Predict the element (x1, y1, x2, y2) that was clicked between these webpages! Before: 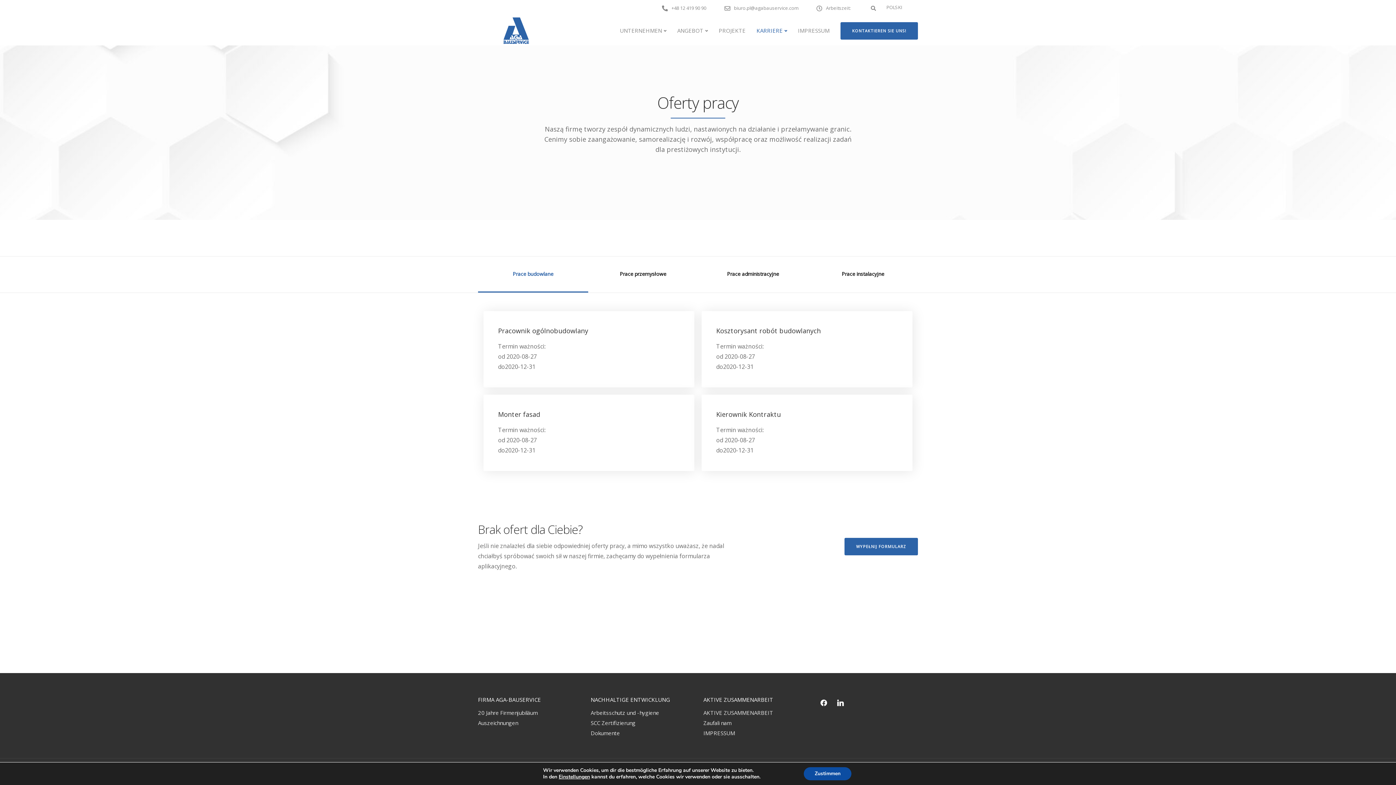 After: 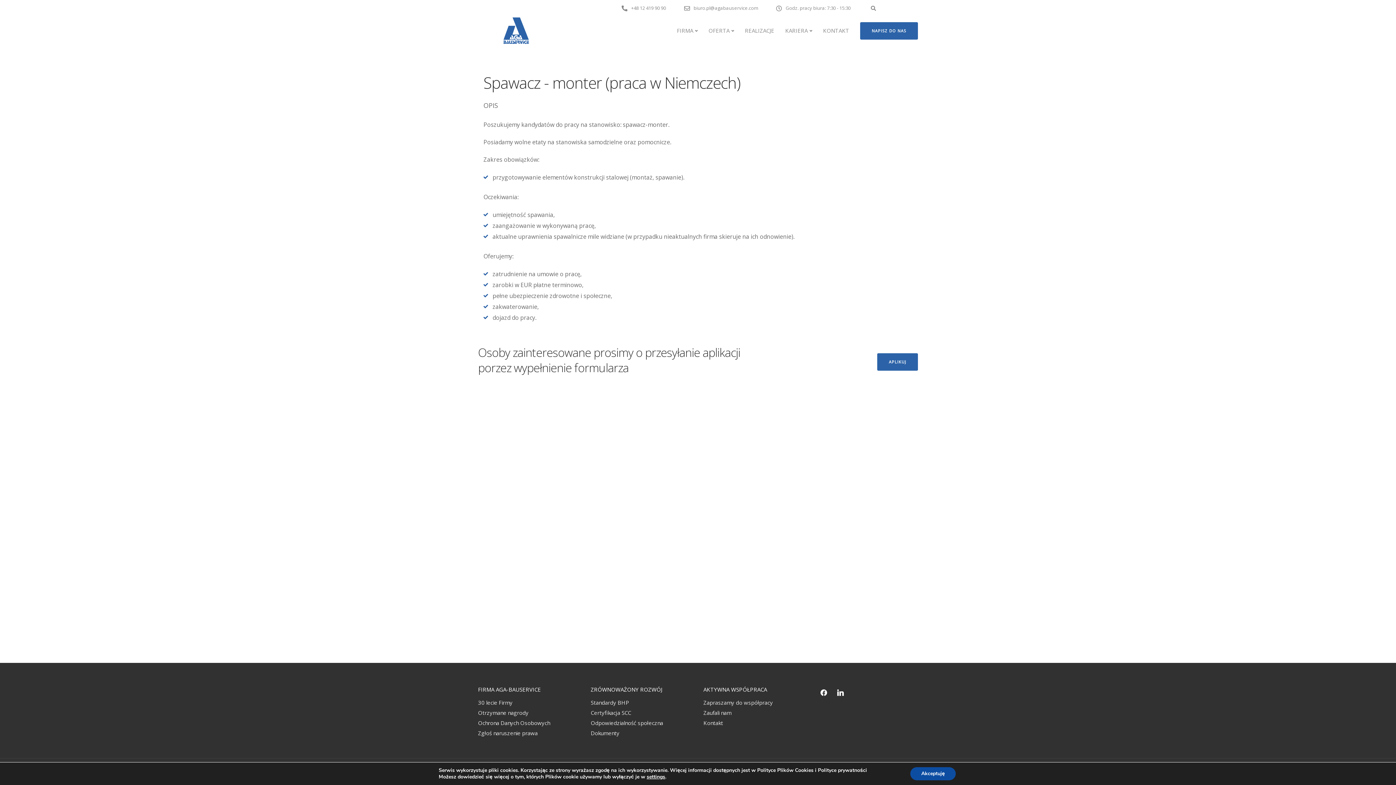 Action: label: Kierownik Kontraktu

Termin ważności:
od 2020-08-27
do2020-12-31 bbox: (701, 394, 912, 471)